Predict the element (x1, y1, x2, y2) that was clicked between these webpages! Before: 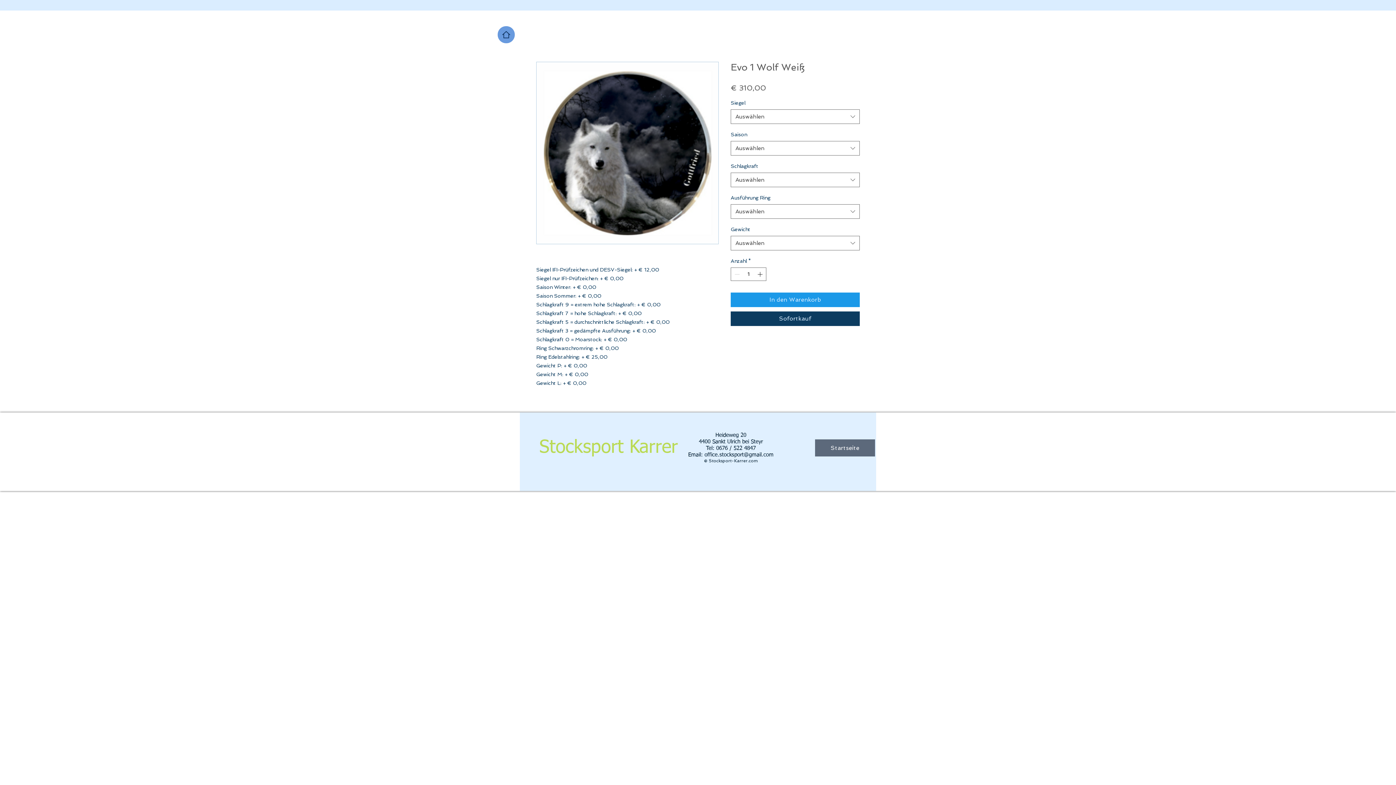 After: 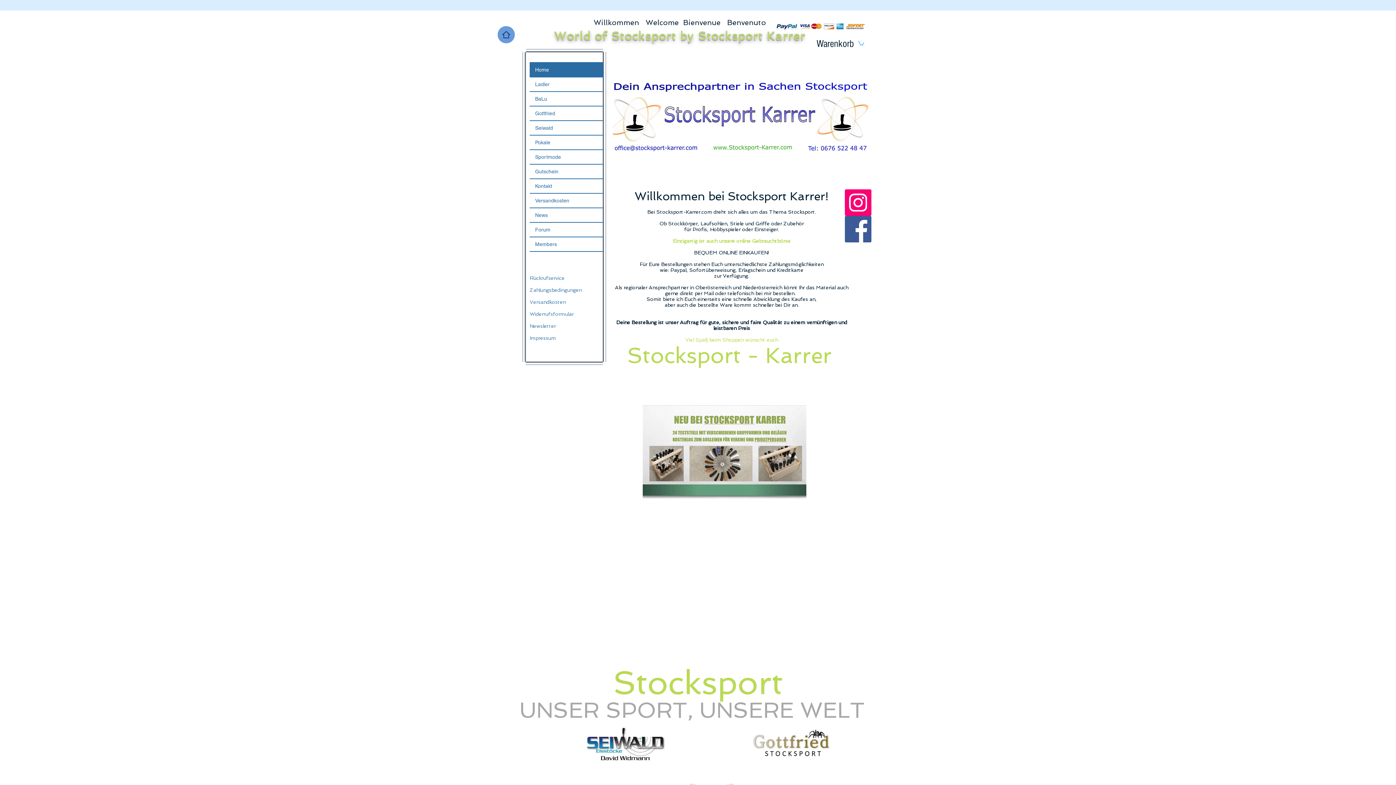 Action: label: Home bbox: (497, 26, 514, 43)